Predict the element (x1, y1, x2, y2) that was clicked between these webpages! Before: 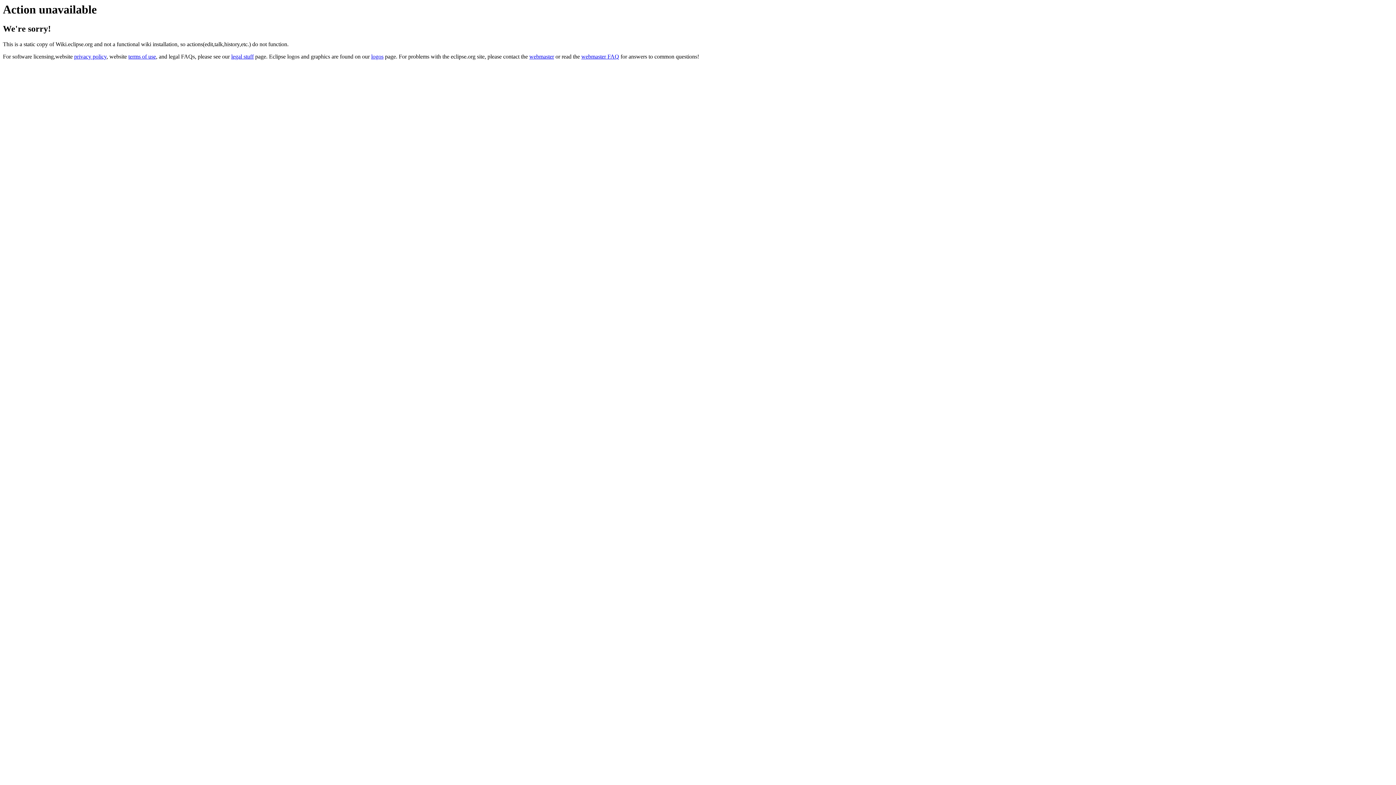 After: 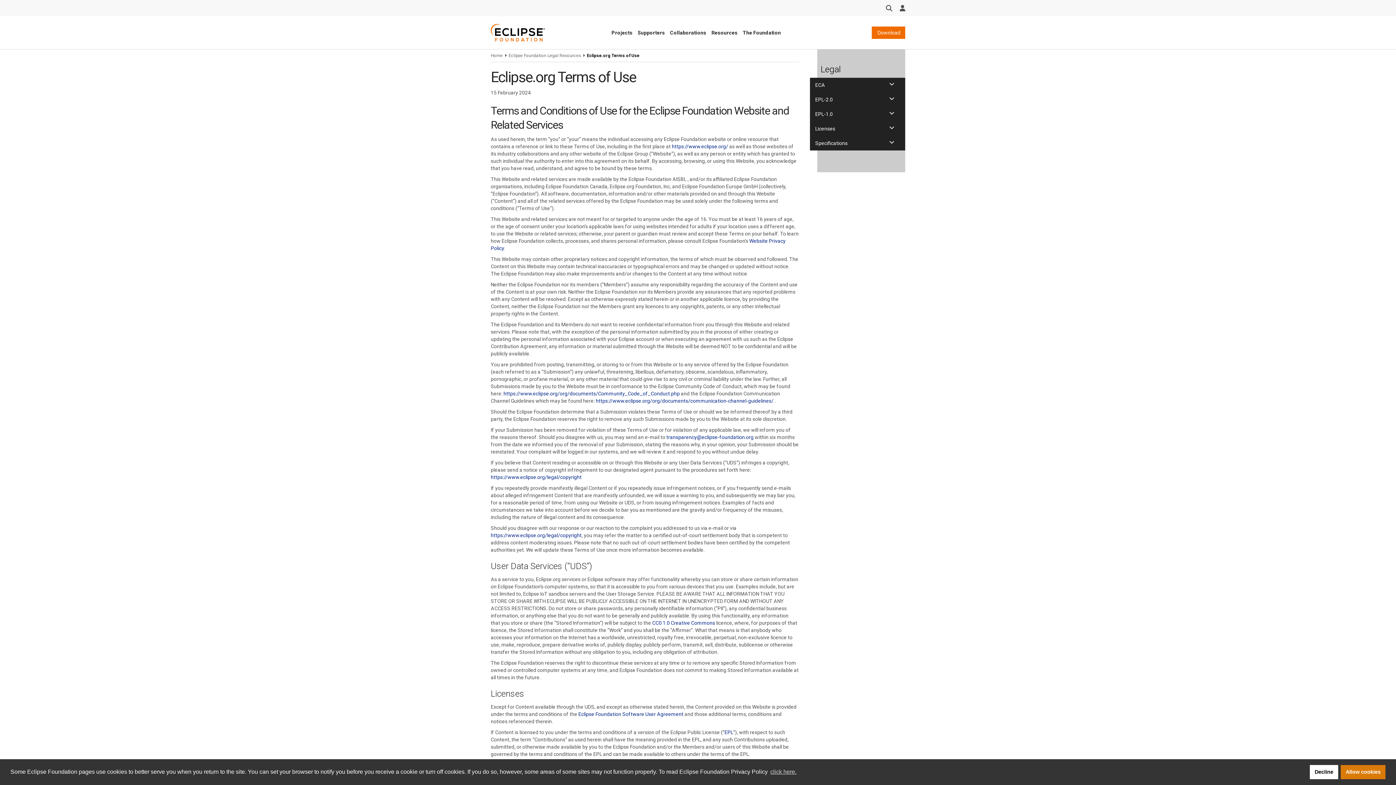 Action: label: terms of use bbox: (128, 53, 156, 59)